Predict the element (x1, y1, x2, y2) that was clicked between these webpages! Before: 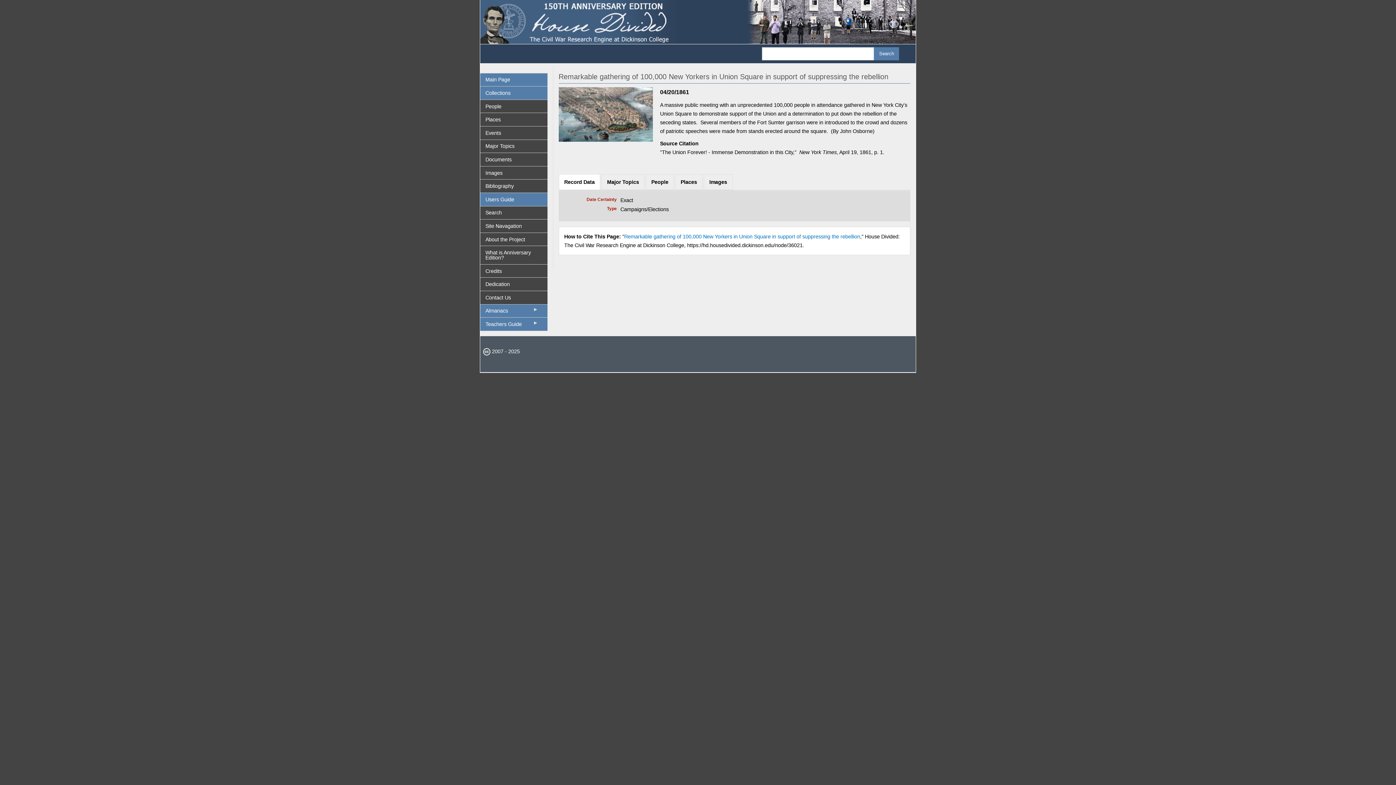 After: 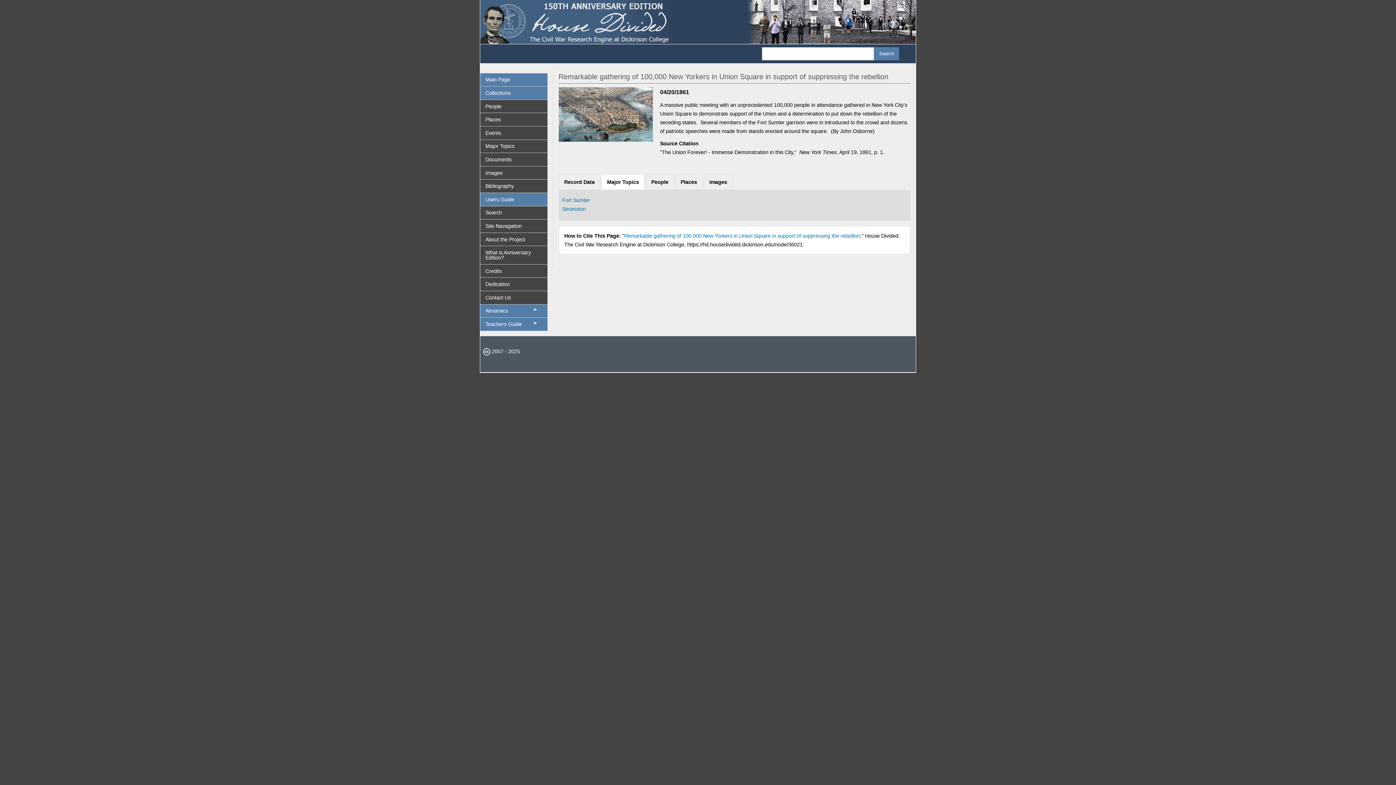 Action: label: Major Topics bbox: (601, 174, 644, 189)